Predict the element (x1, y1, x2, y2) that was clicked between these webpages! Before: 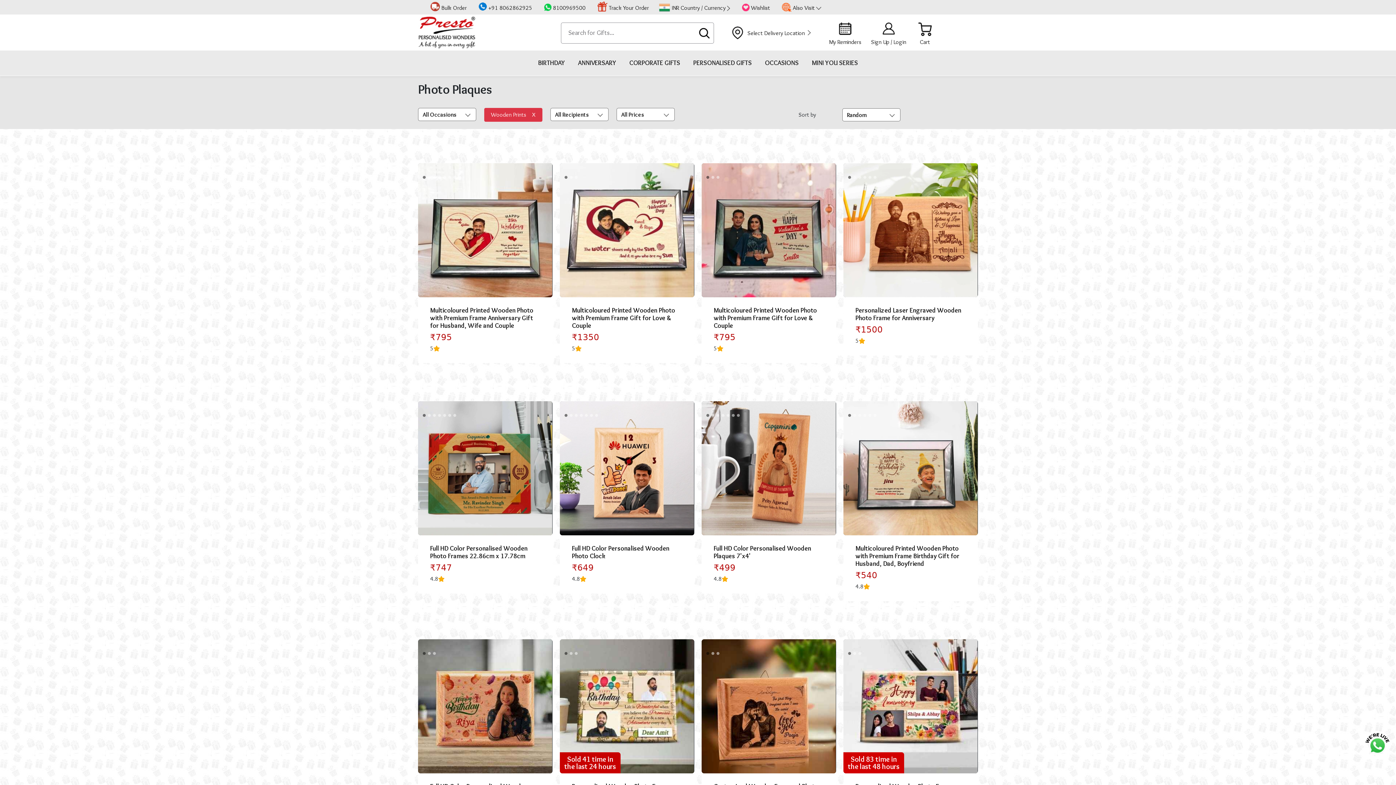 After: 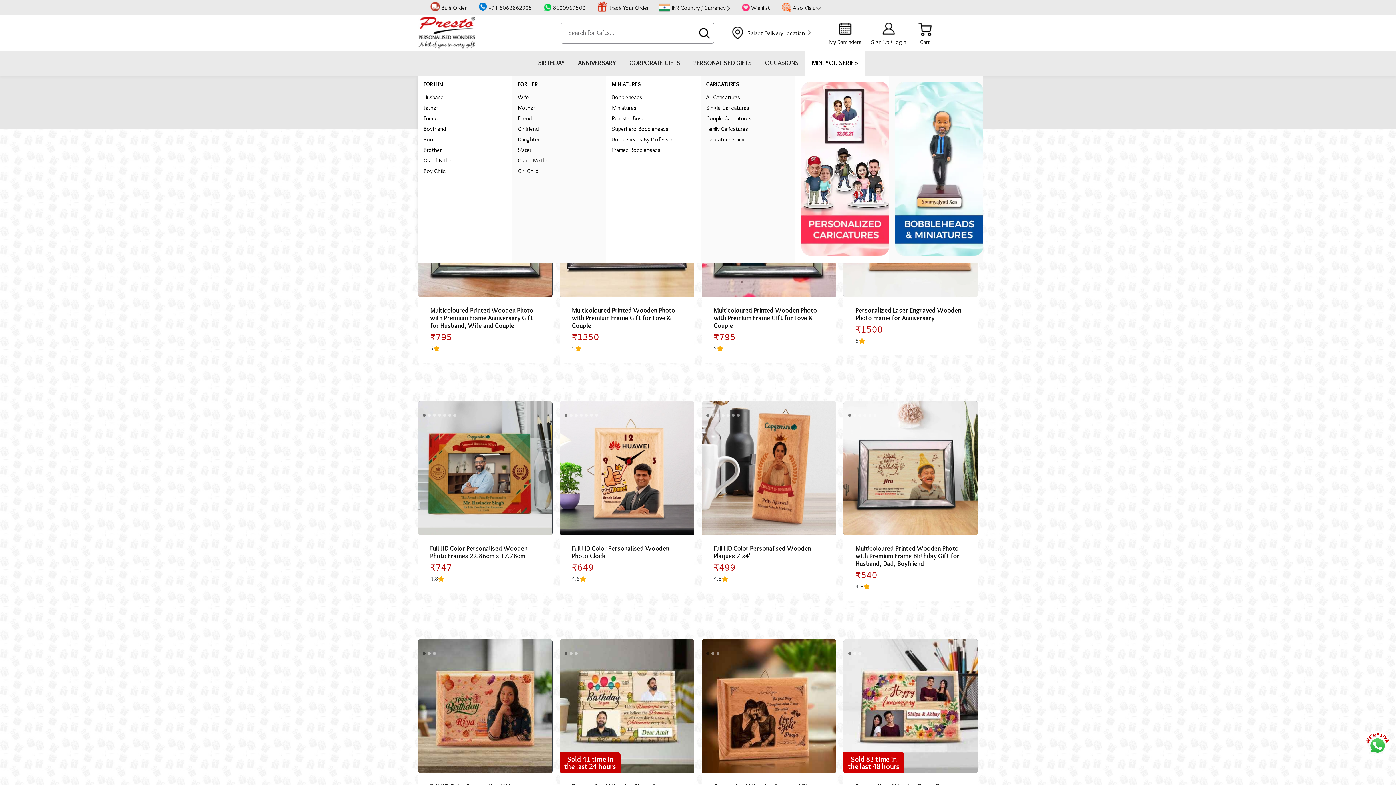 Action: bbox: (805, 50, 864, 75) label: MINI YOU SERIES